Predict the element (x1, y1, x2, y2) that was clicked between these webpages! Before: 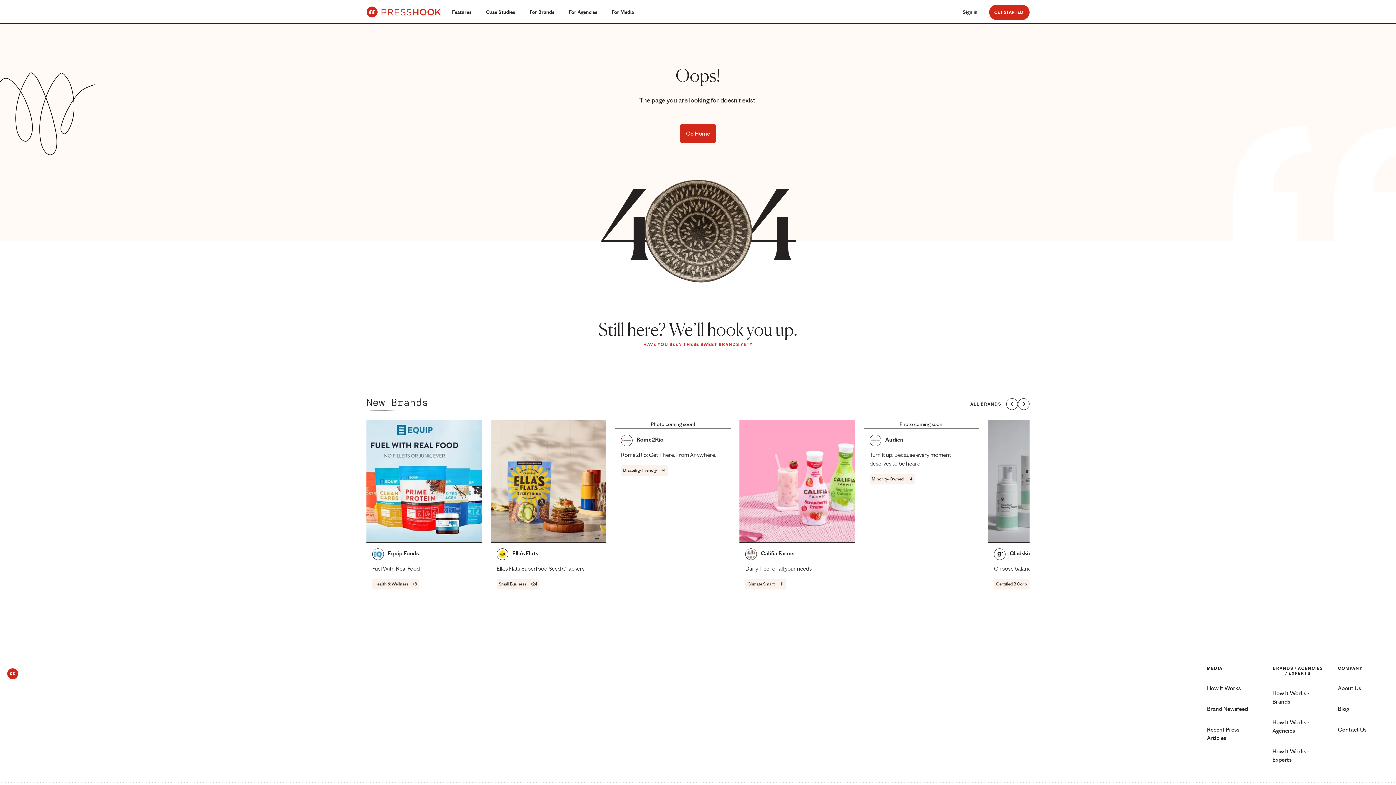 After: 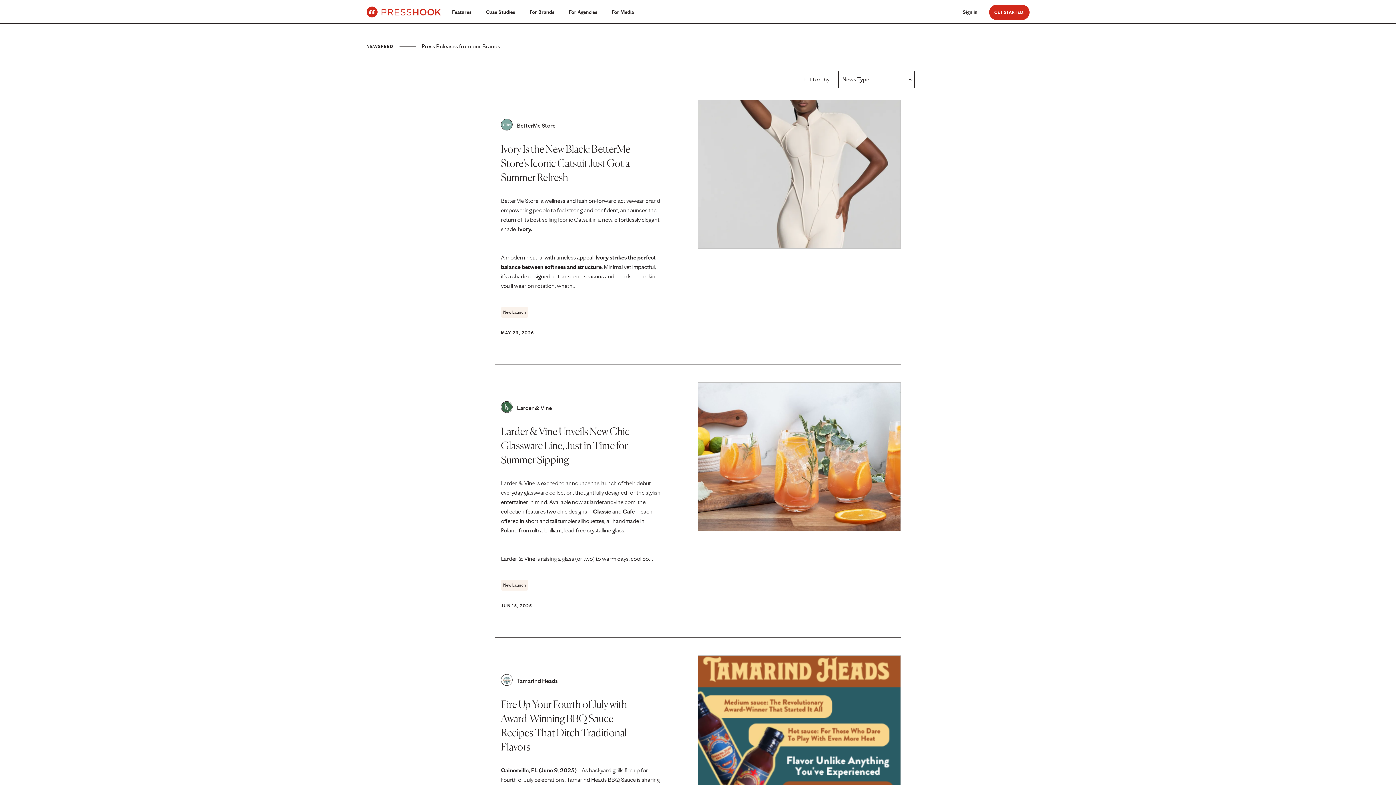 Action: bbox: (1207, 705, 1248, 712) label: Brand Newsfeed